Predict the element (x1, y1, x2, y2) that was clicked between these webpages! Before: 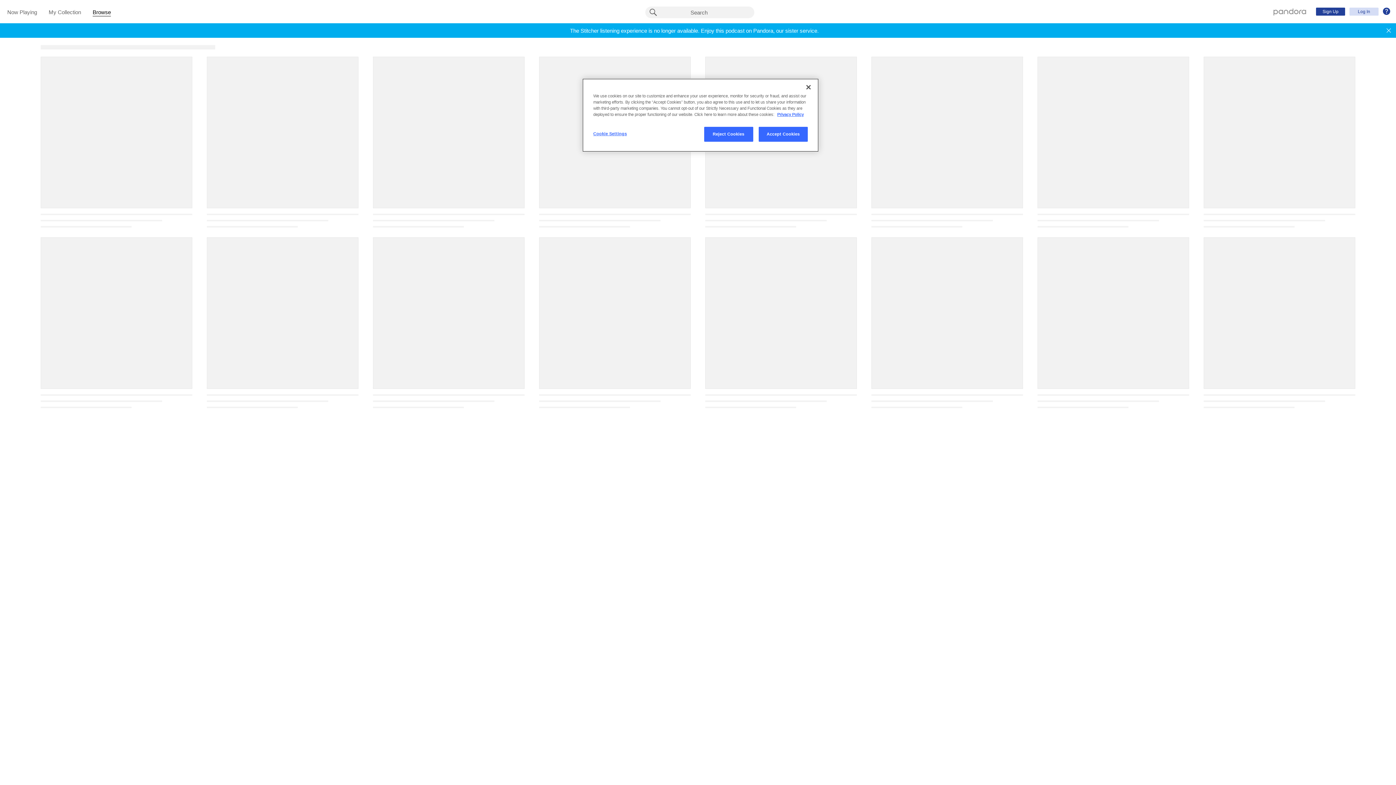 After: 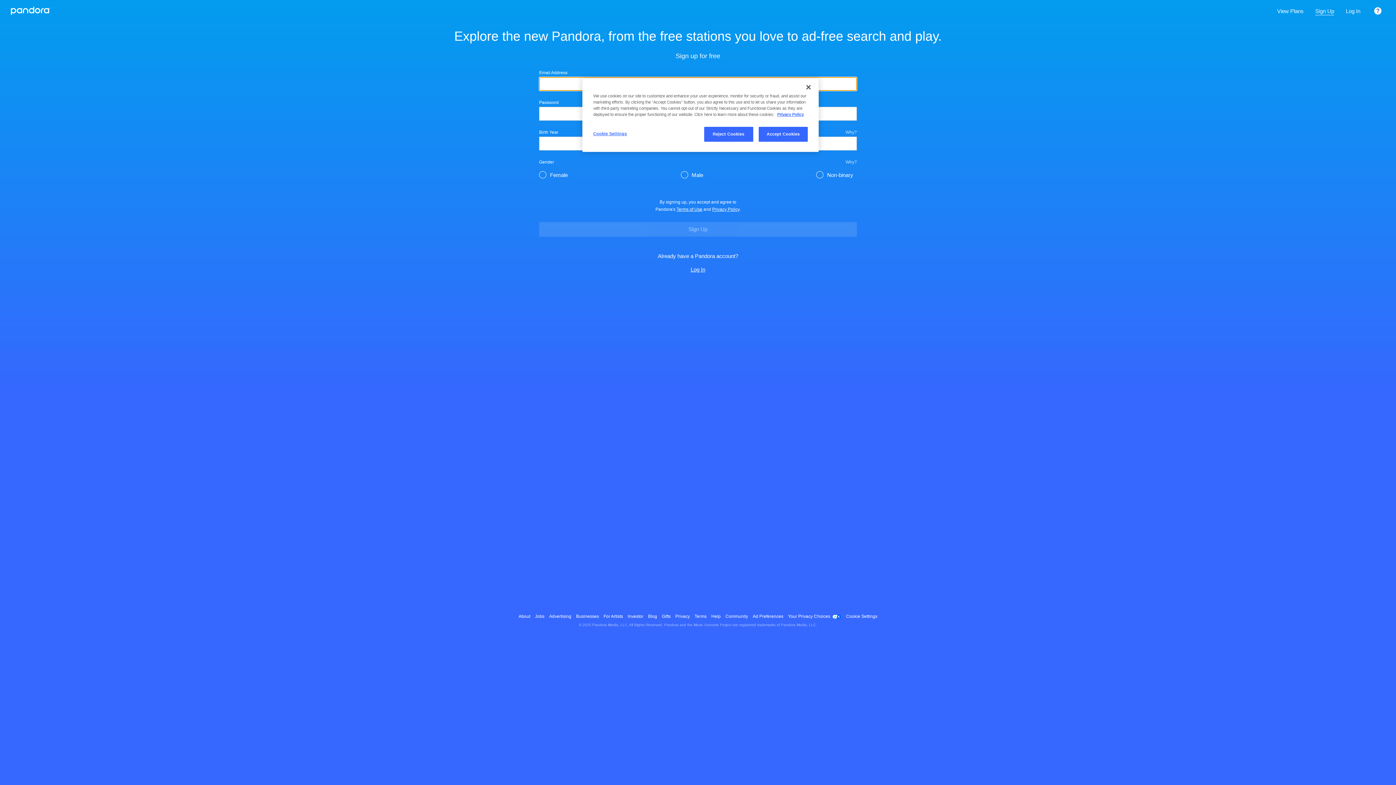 Action: label: Sign Up bbox: (1316, 7, 1345, 15)